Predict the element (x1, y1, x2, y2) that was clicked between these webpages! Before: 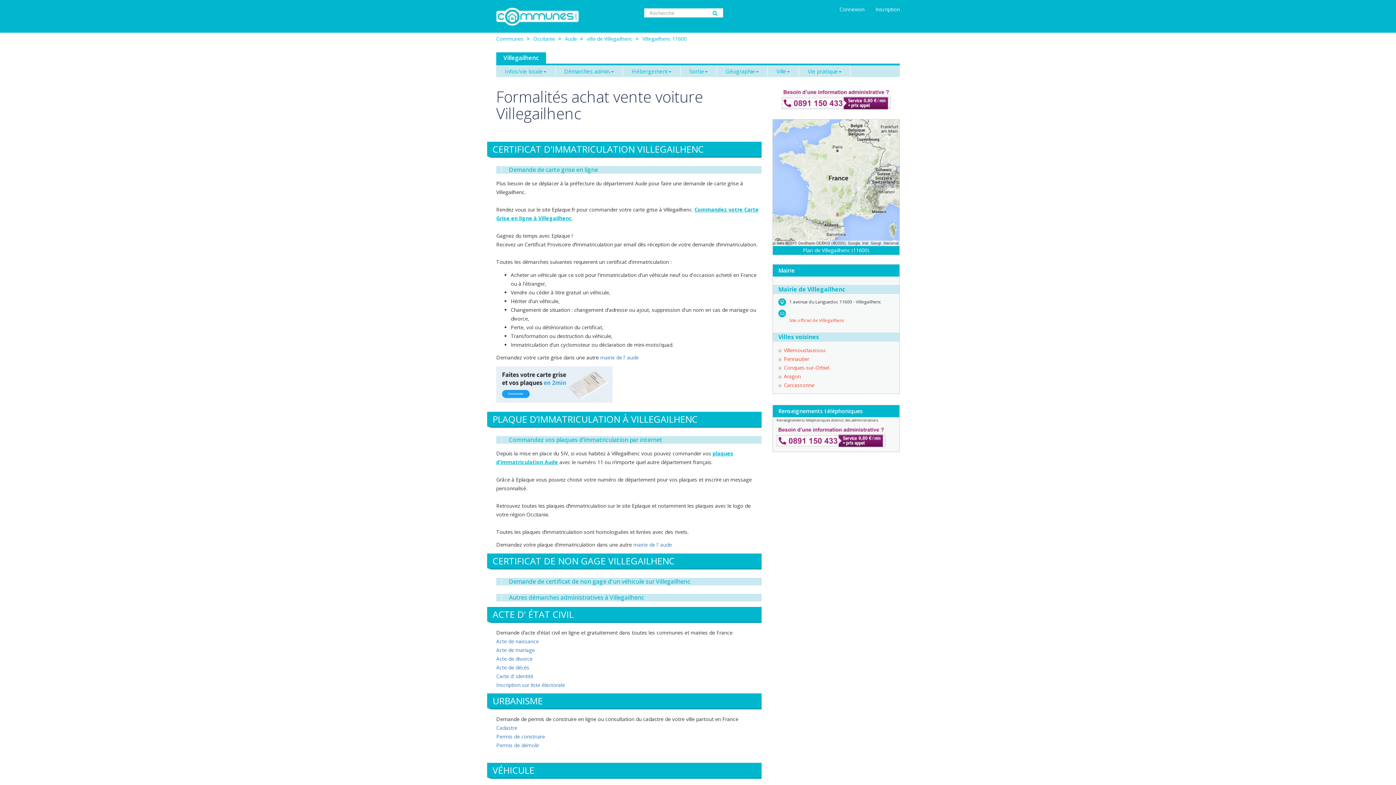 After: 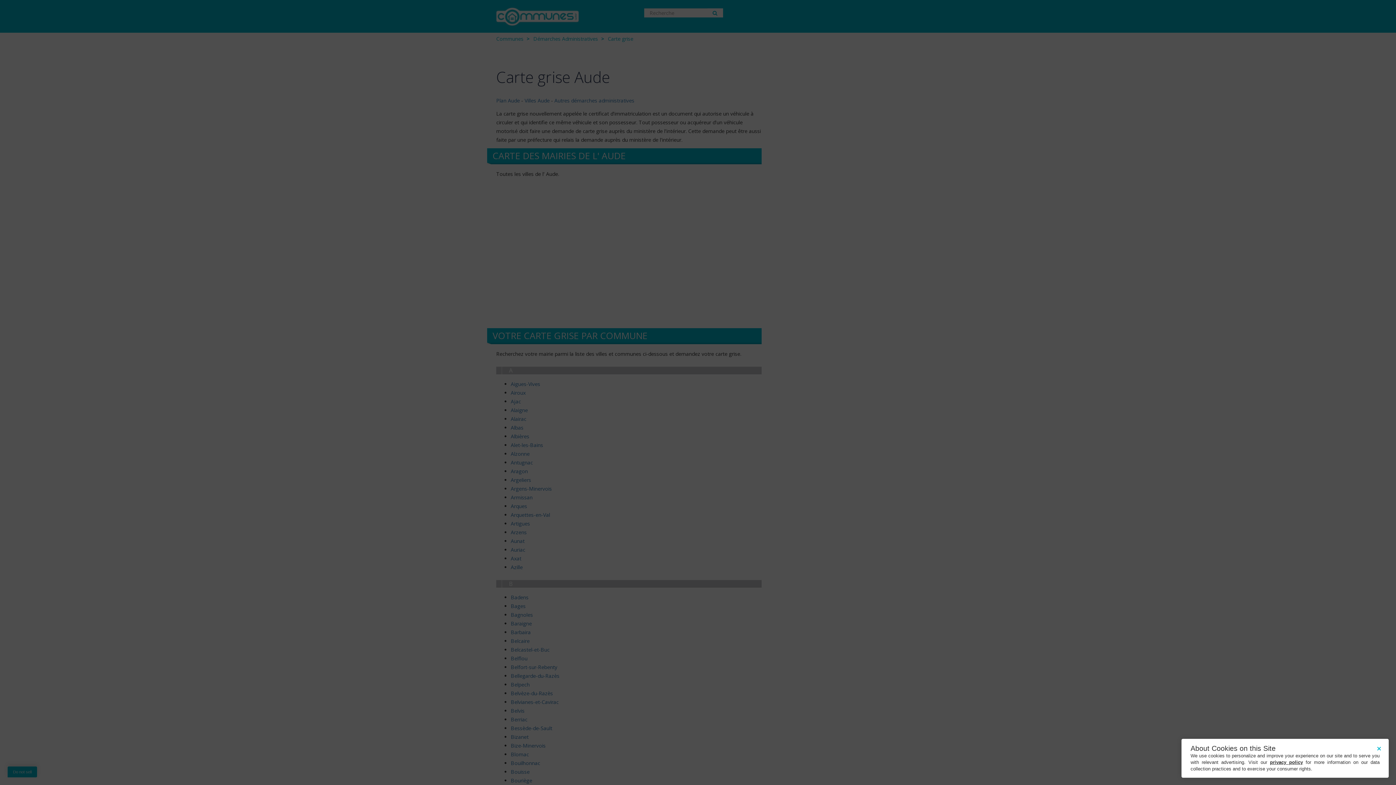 Action: label: mairie de l' aude bbox: (600, 354, 638, 361)